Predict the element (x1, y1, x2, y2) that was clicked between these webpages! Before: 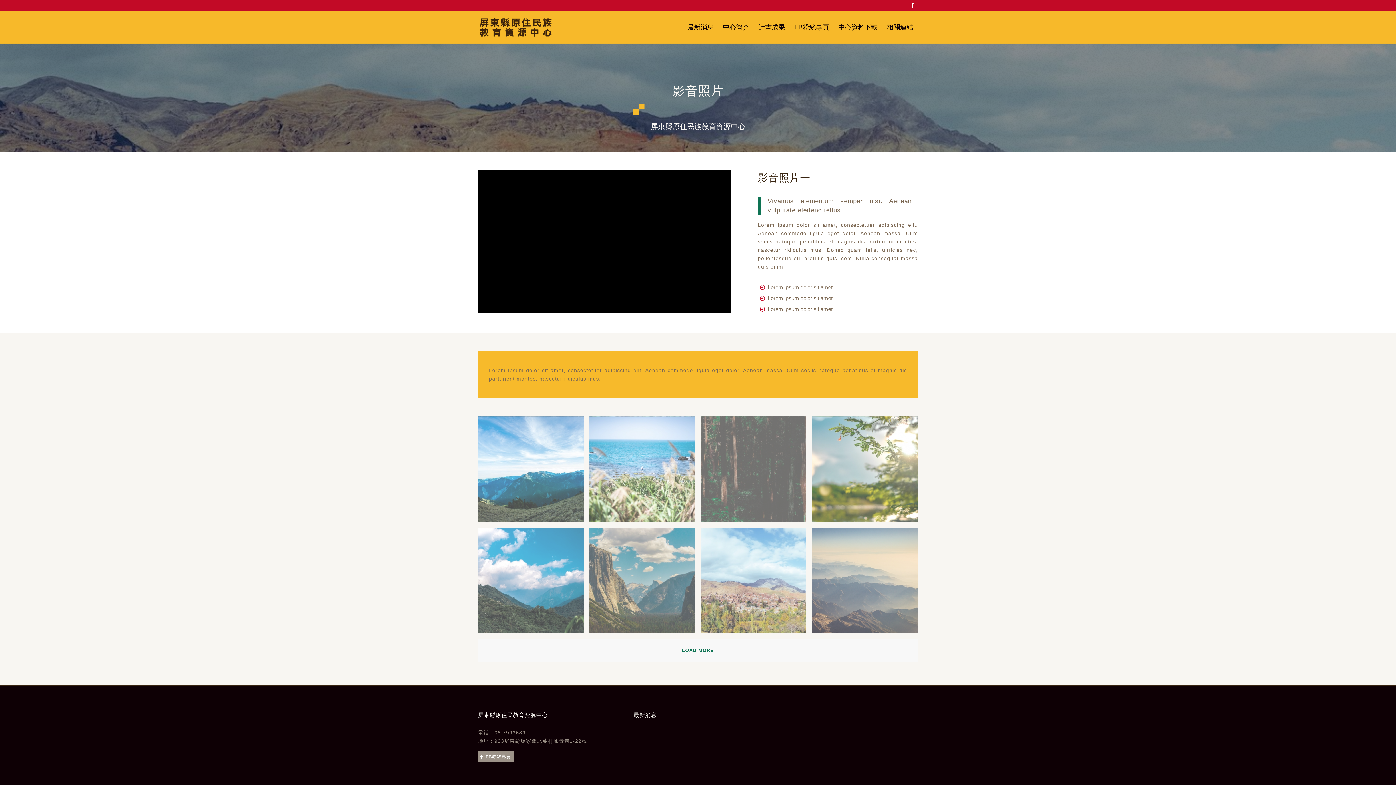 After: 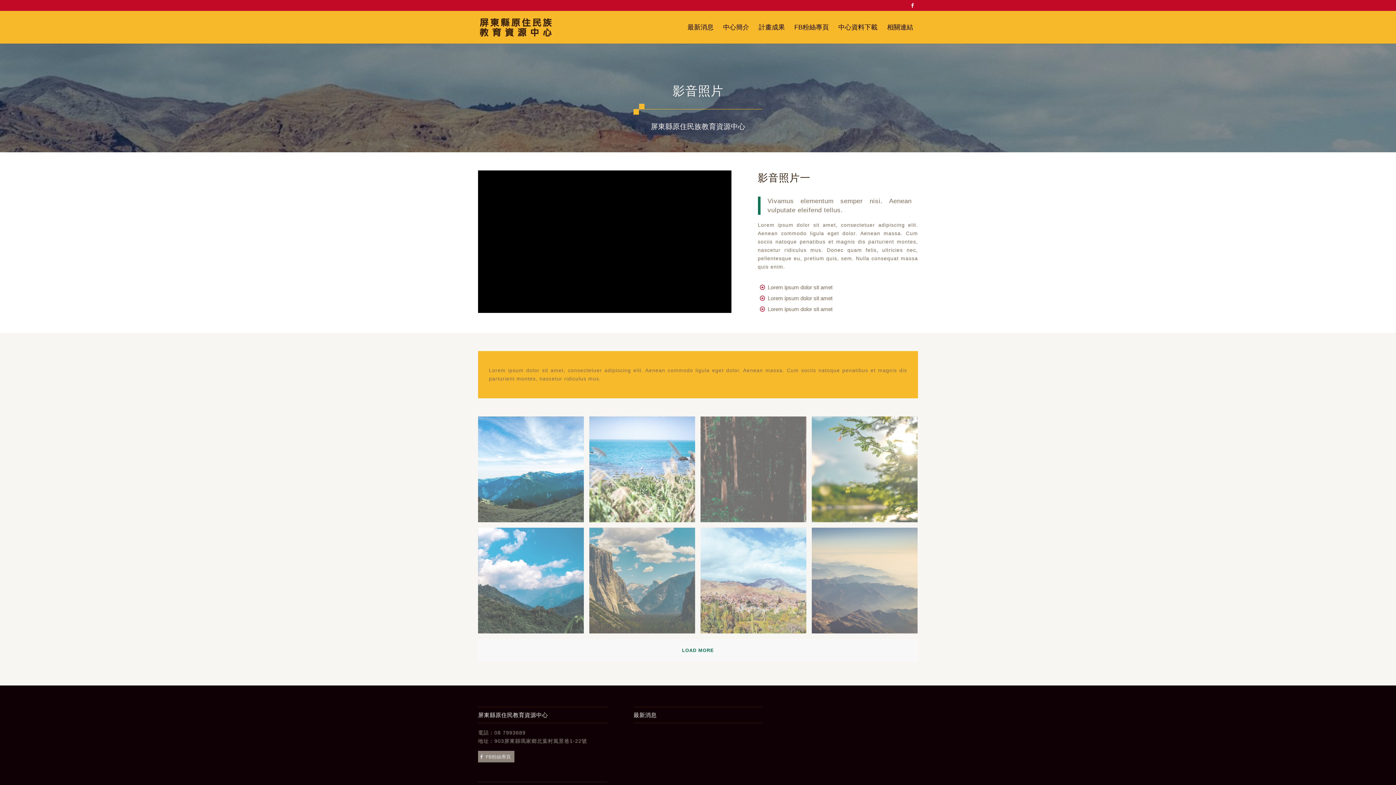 Action: label:  FB粉絲專頁 bbox: (478, 751, 514, 762)